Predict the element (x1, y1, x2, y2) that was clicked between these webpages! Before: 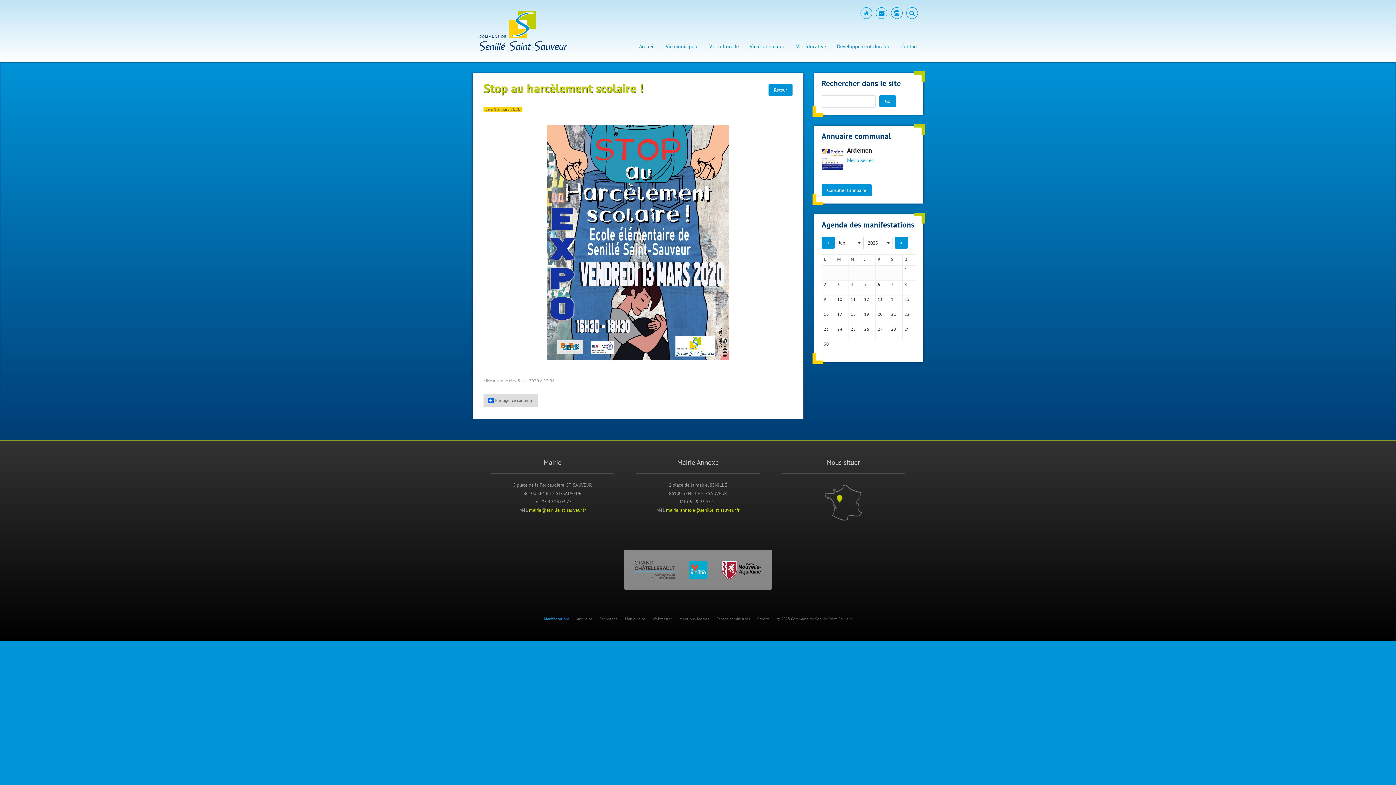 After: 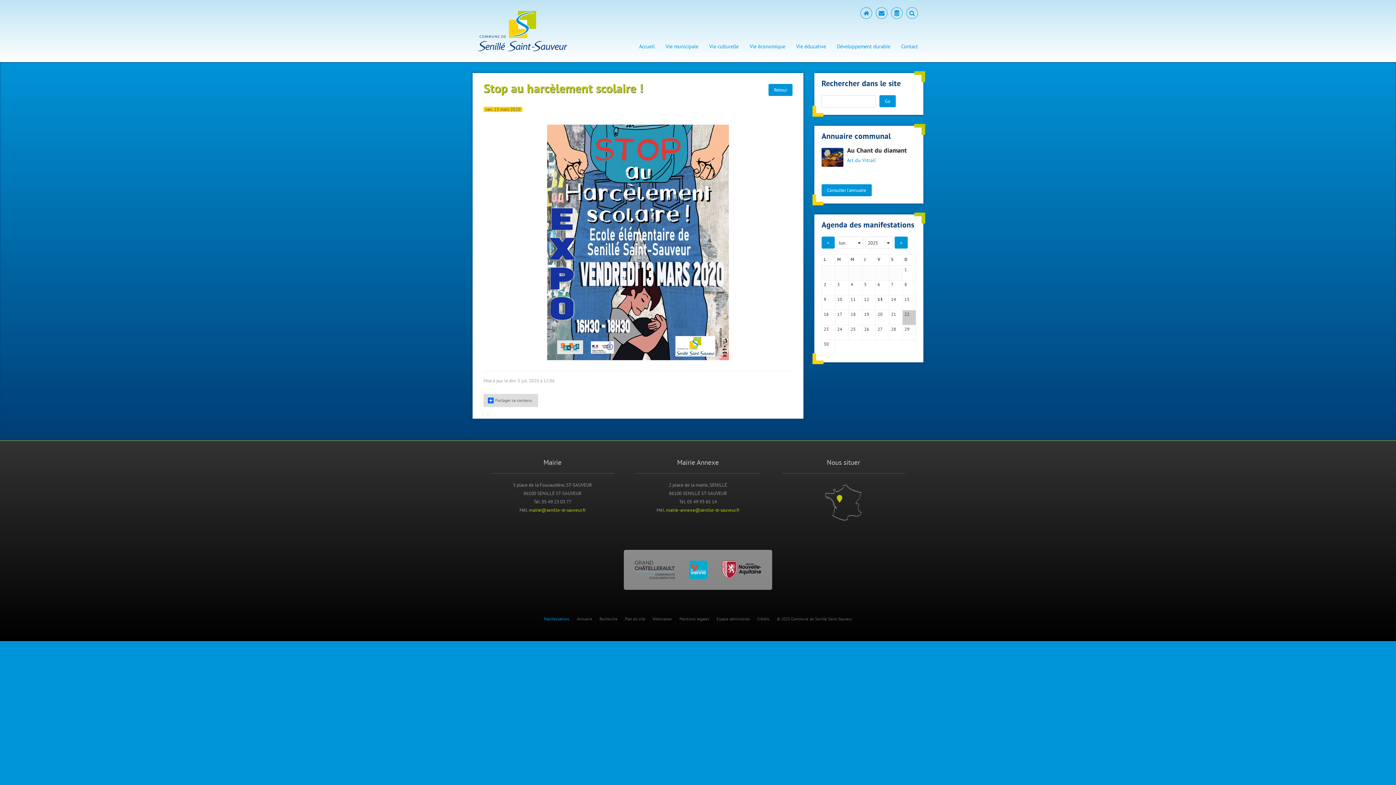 Action: bbox: (902, 310, 916, 325) label: 22